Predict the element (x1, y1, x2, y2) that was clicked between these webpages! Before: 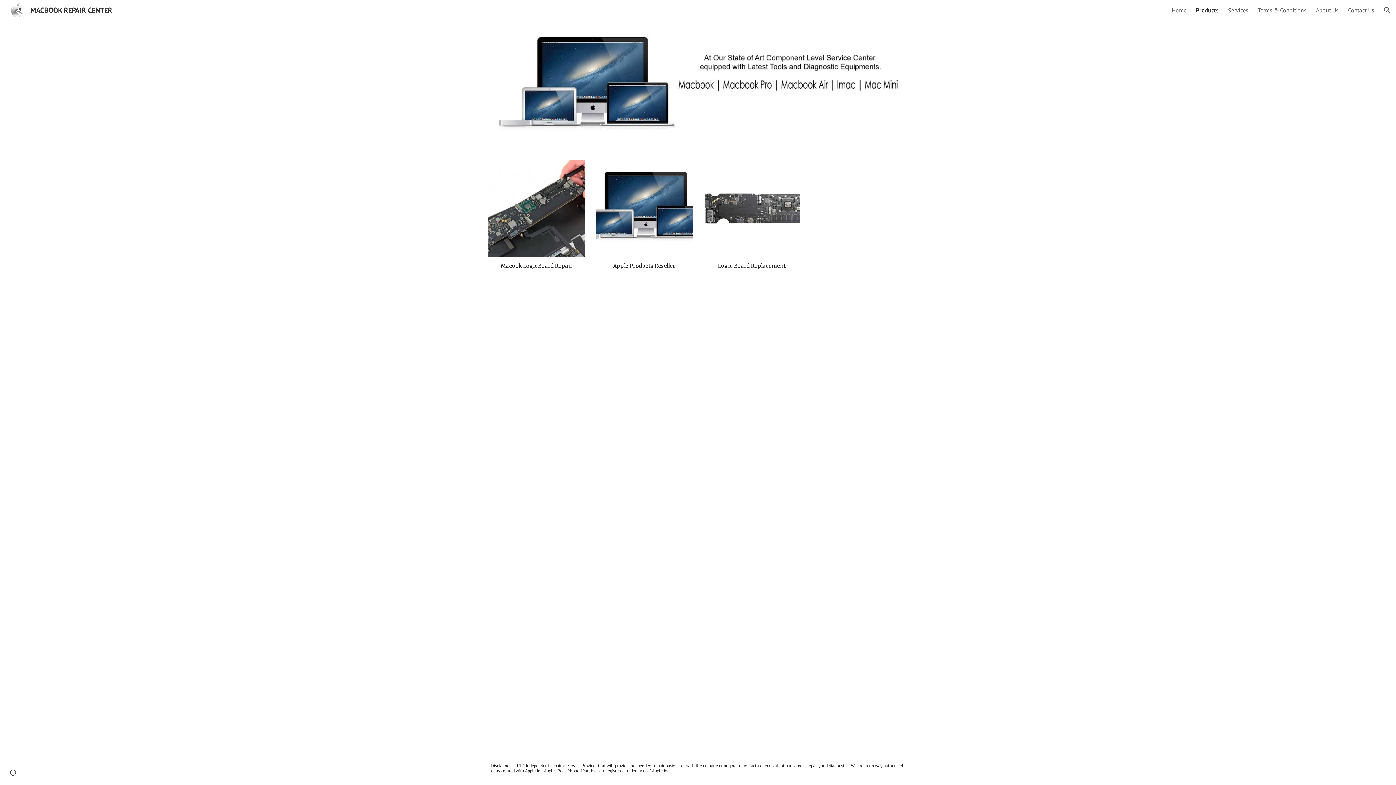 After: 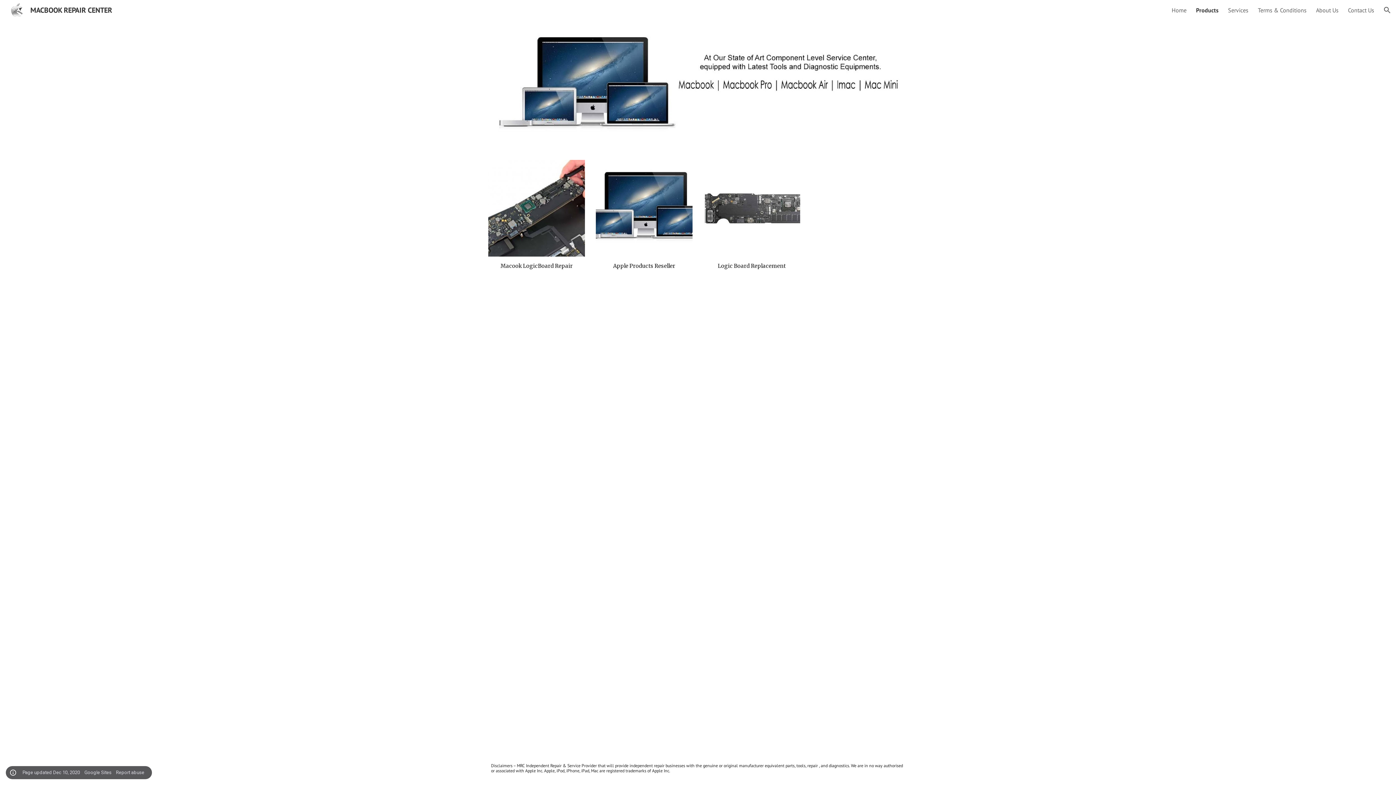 Action: bbox: (8, 768, 18, 778) label: Site actions